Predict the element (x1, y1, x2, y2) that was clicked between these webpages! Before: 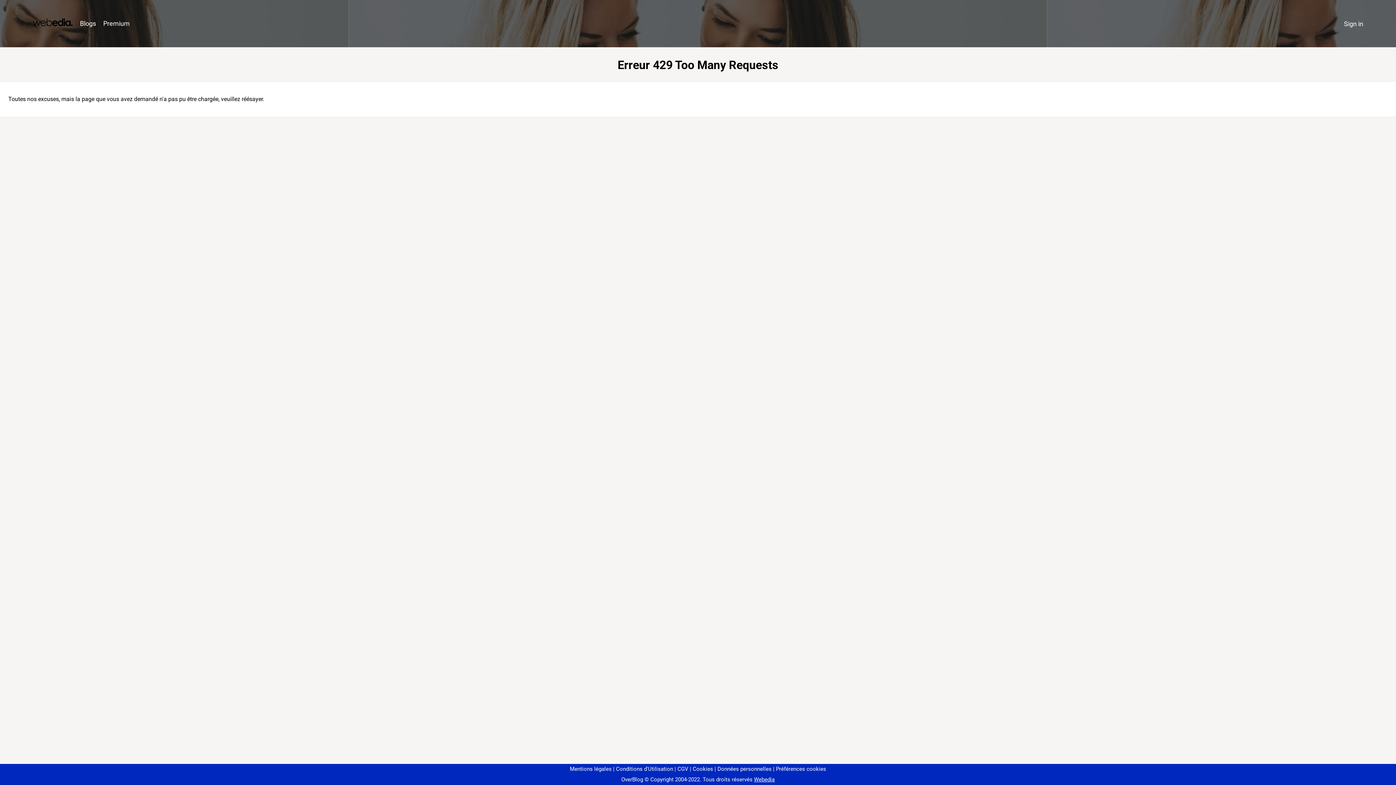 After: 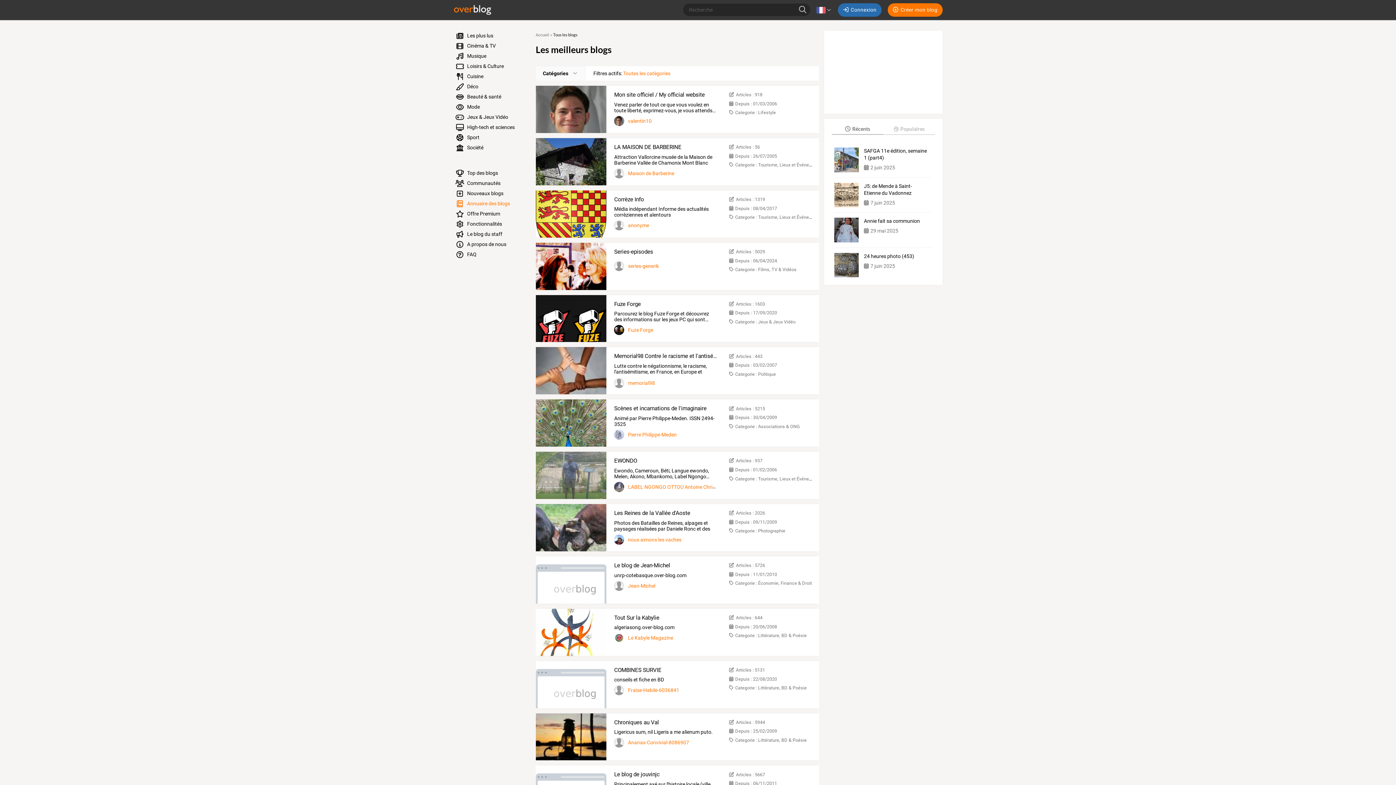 Action: label: Blogs bbox: (76, 16, 99, 31)